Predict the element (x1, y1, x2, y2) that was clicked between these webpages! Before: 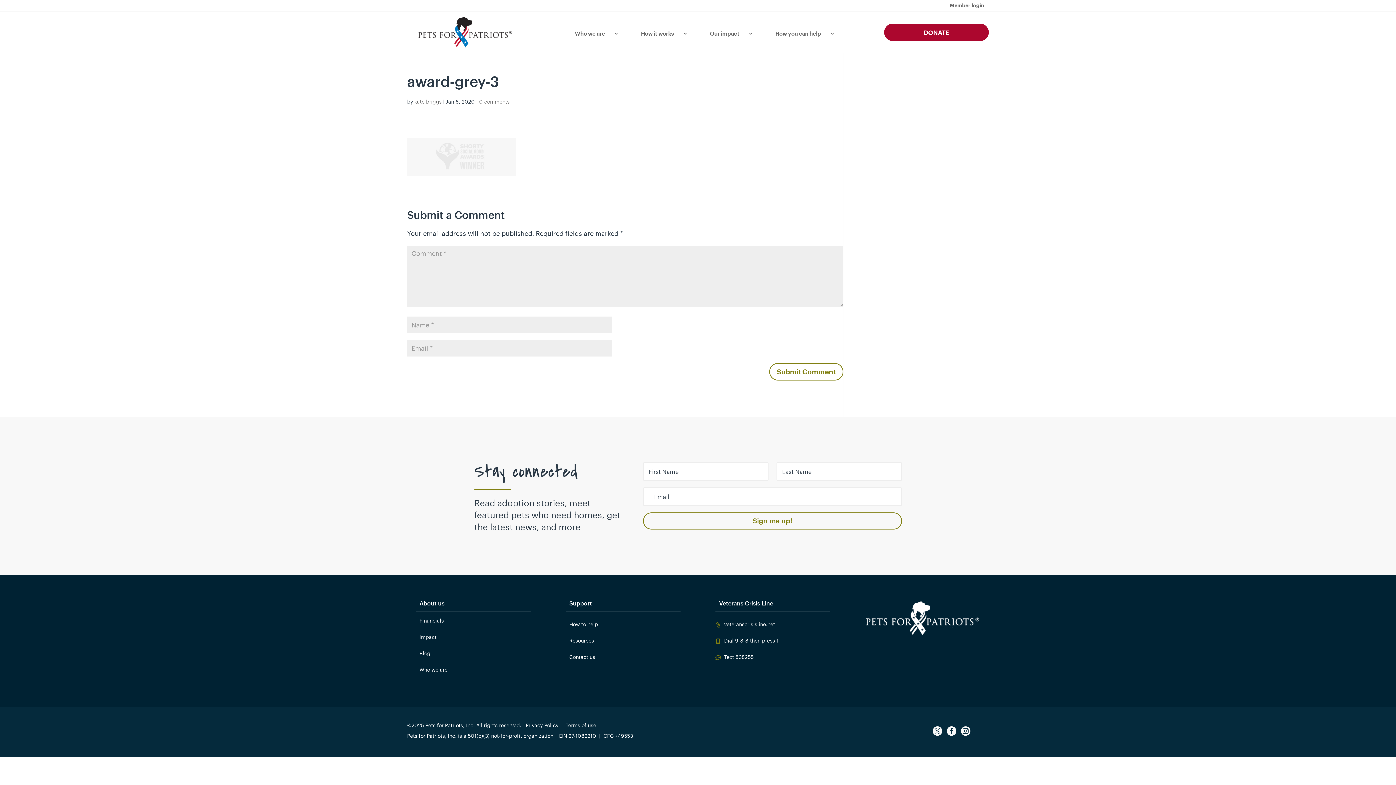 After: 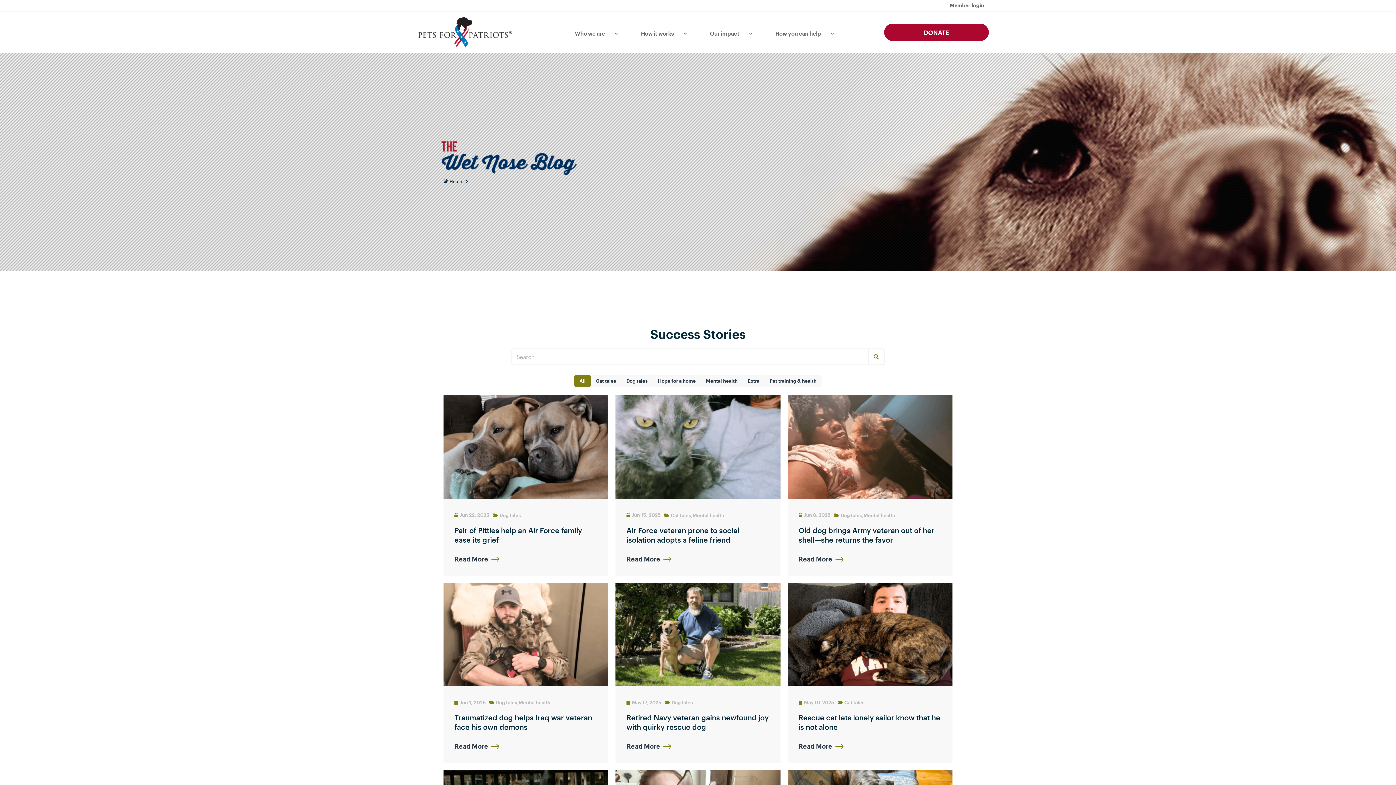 Action: label: kate briggs bbox: (414, 98, 441, 104)